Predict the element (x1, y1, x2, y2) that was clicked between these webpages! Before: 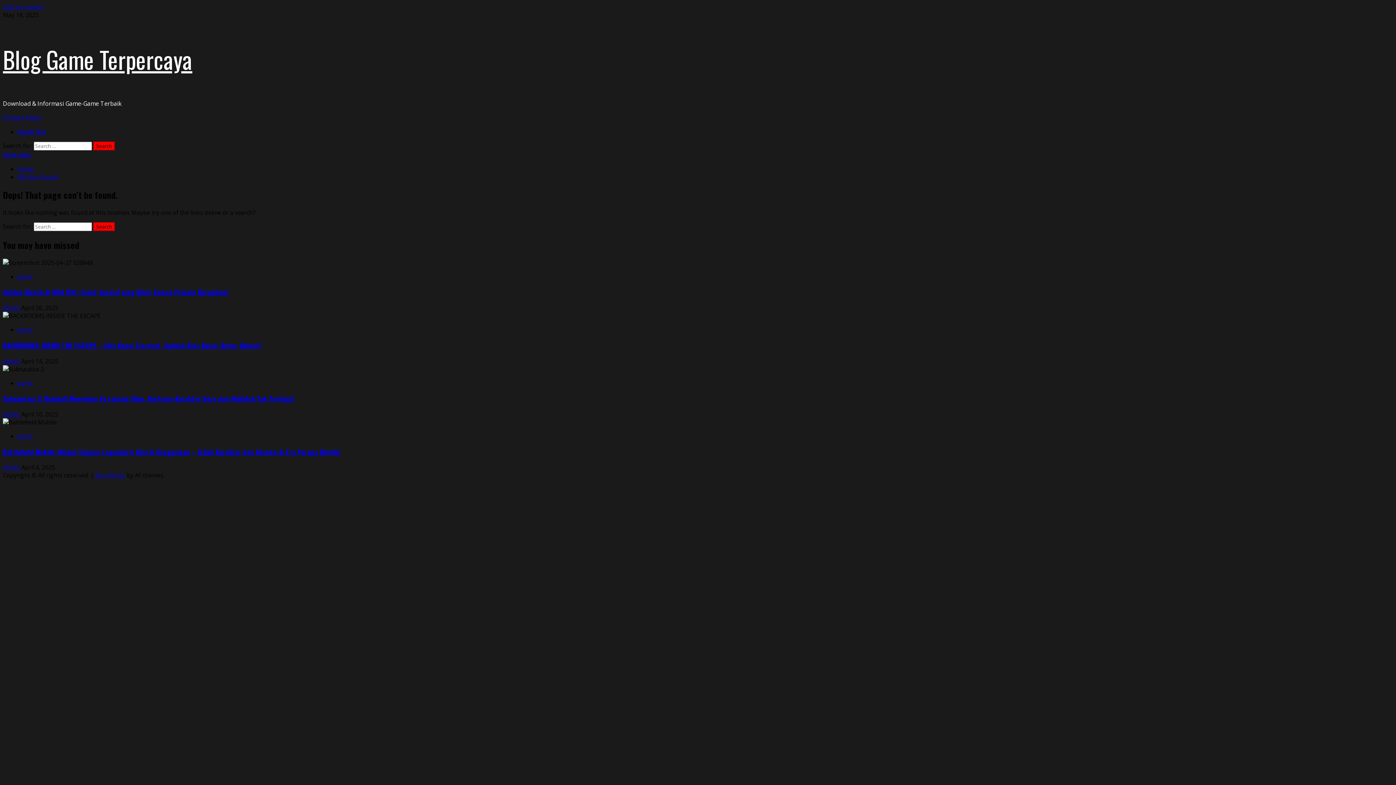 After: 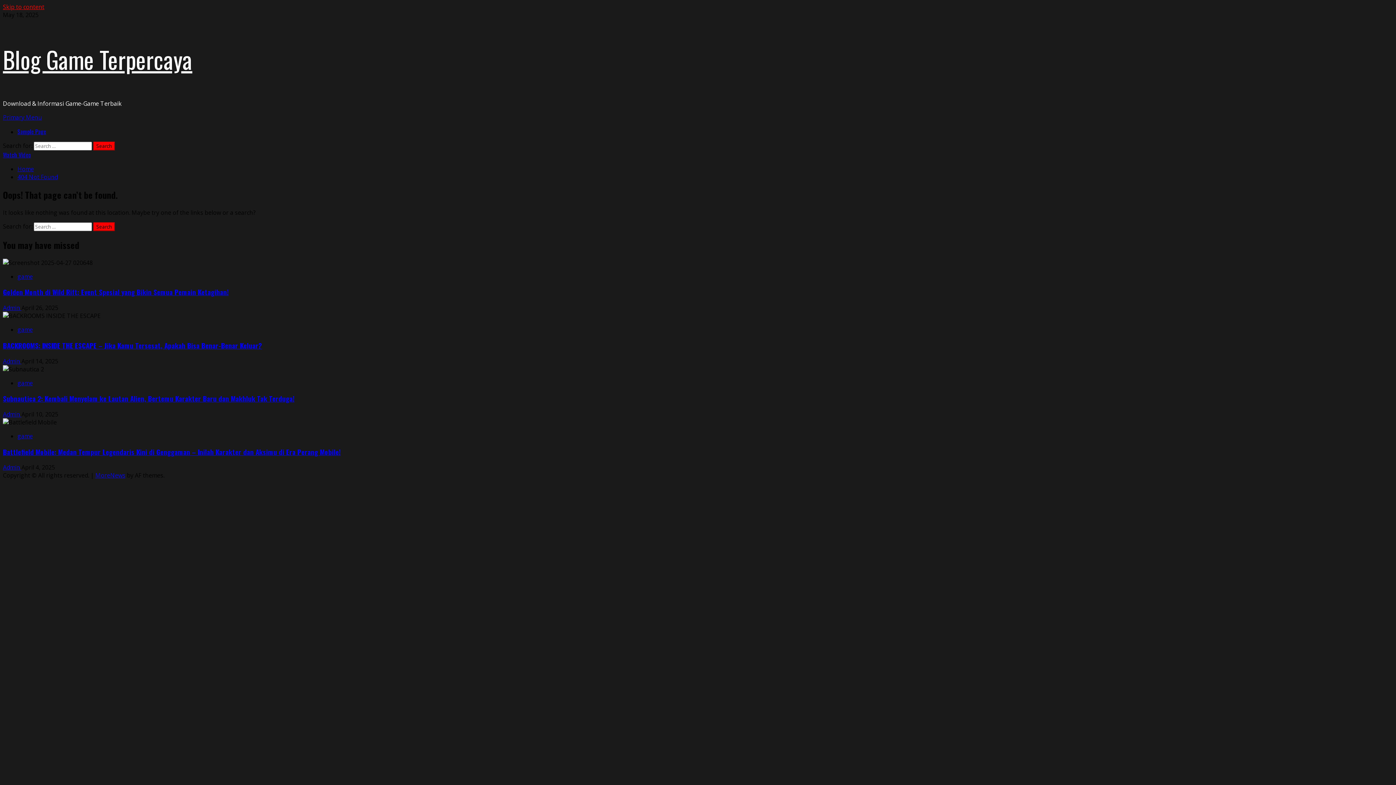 Action: label: Skip to content bbox: (2, 2, 44, 10)